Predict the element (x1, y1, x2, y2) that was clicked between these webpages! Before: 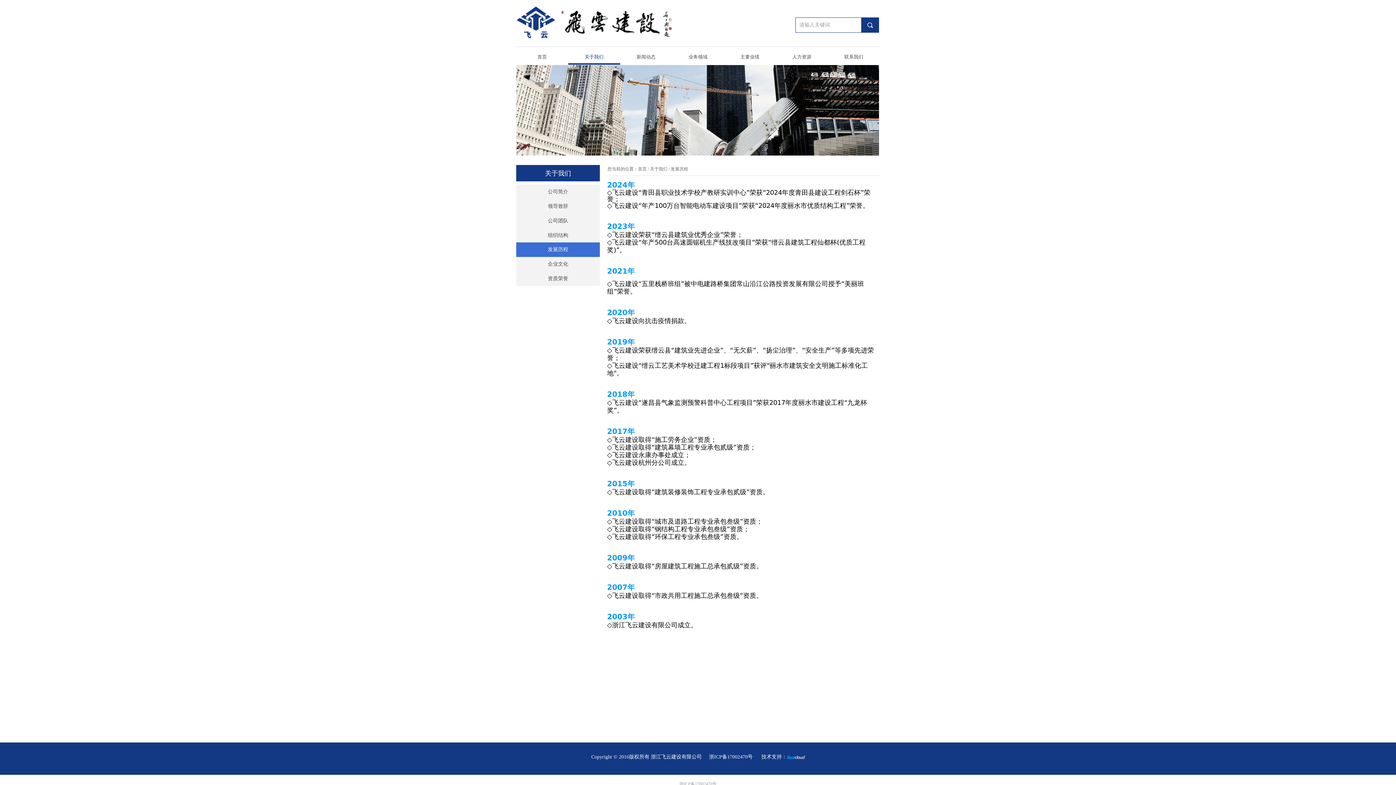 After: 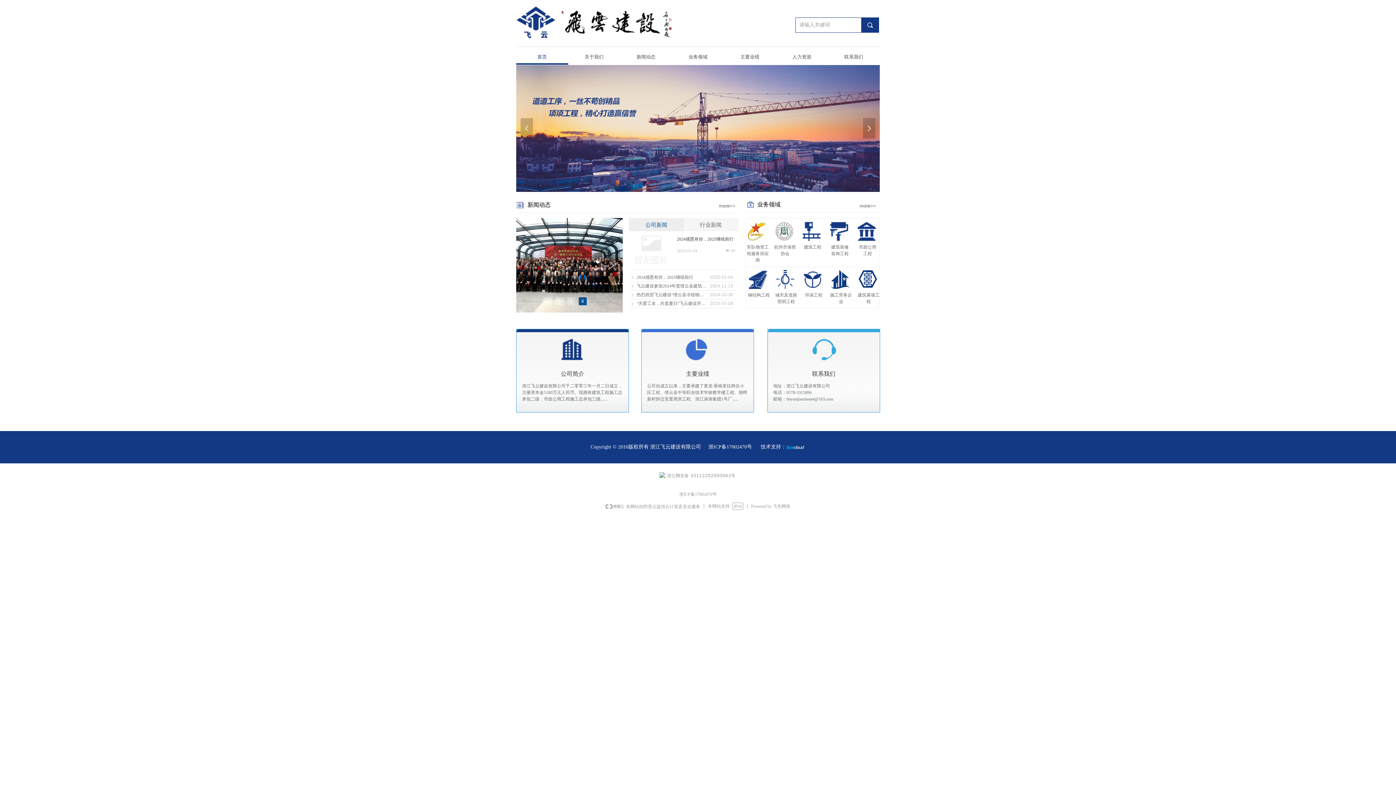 Action: label: 首页 bbox: (521, 49, 562, 64)